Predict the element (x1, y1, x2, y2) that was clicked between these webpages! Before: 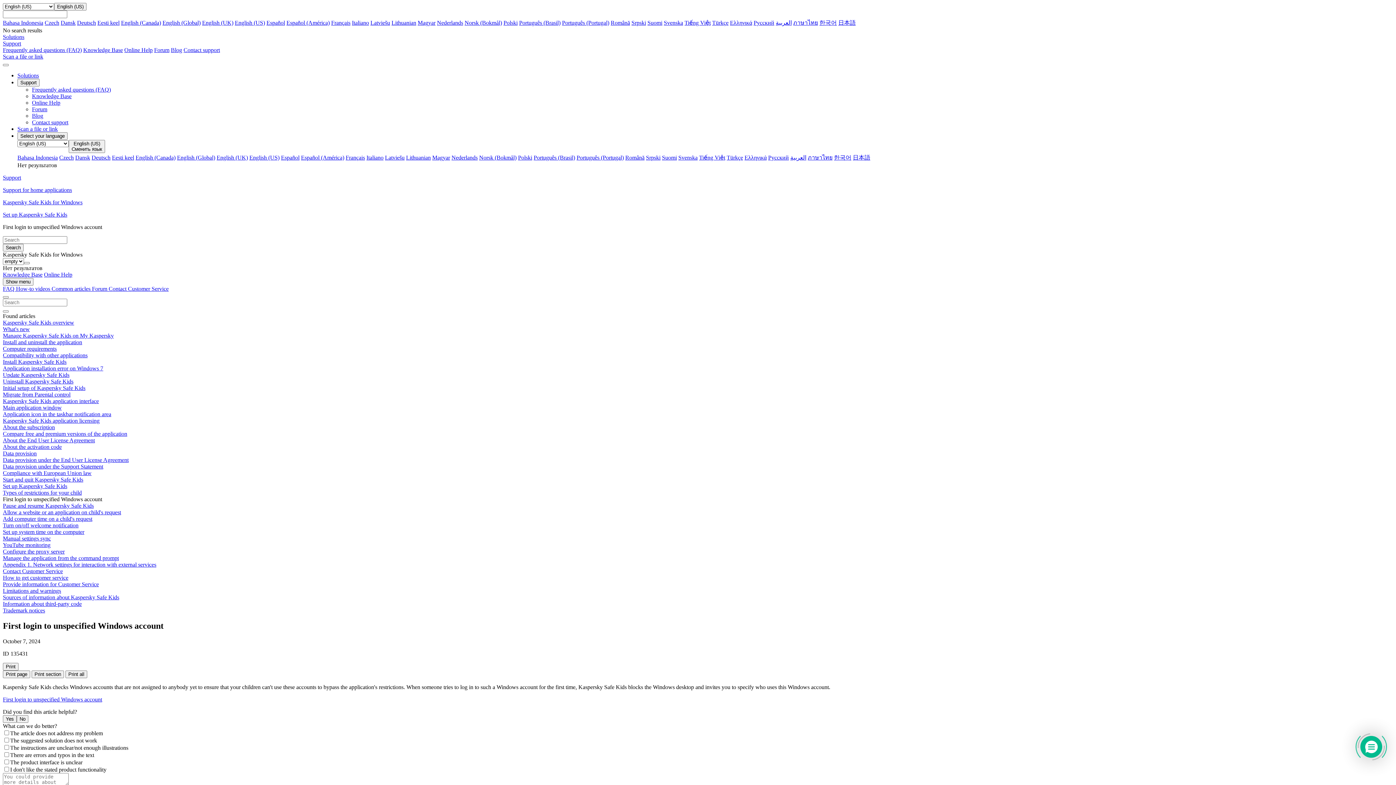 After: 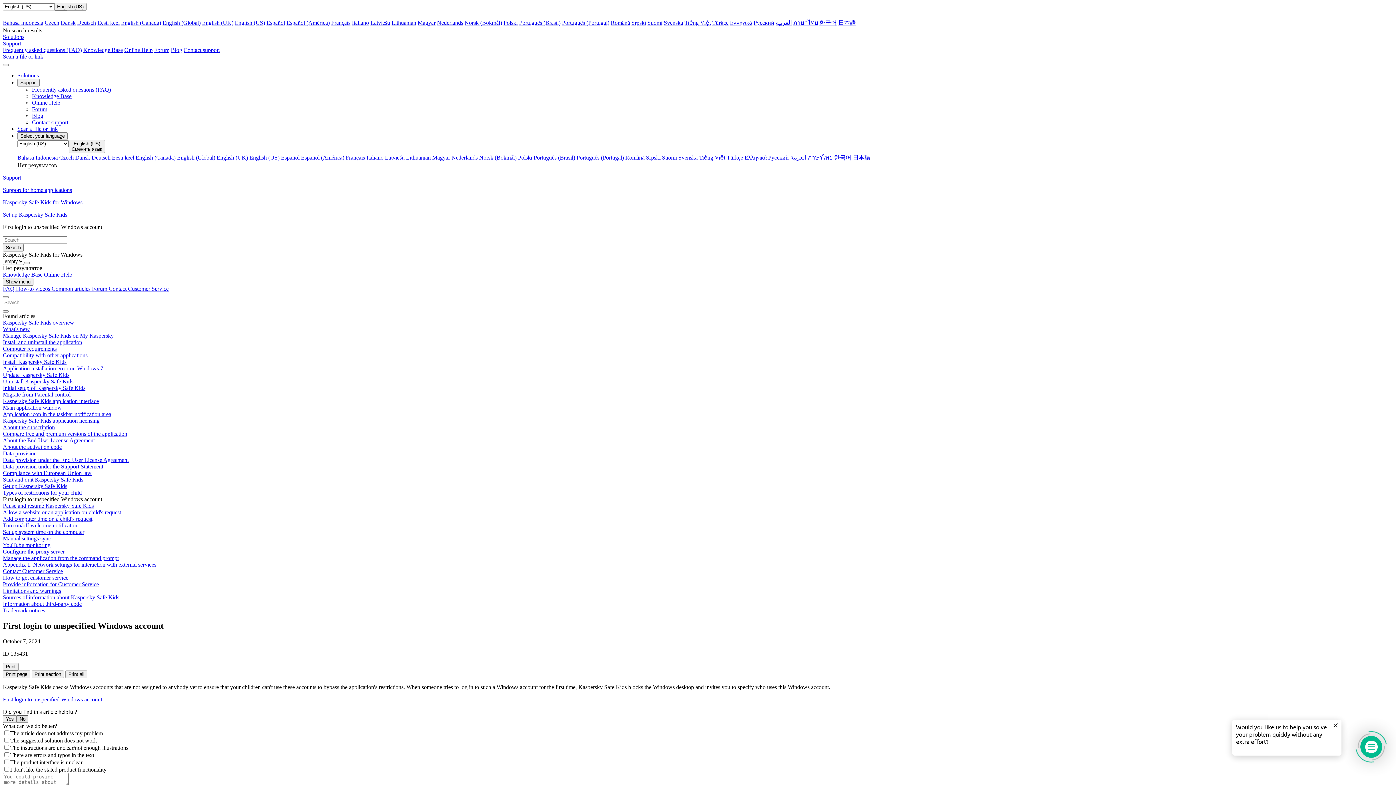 Action: bbox: (16, 715, 28, 723) label: No